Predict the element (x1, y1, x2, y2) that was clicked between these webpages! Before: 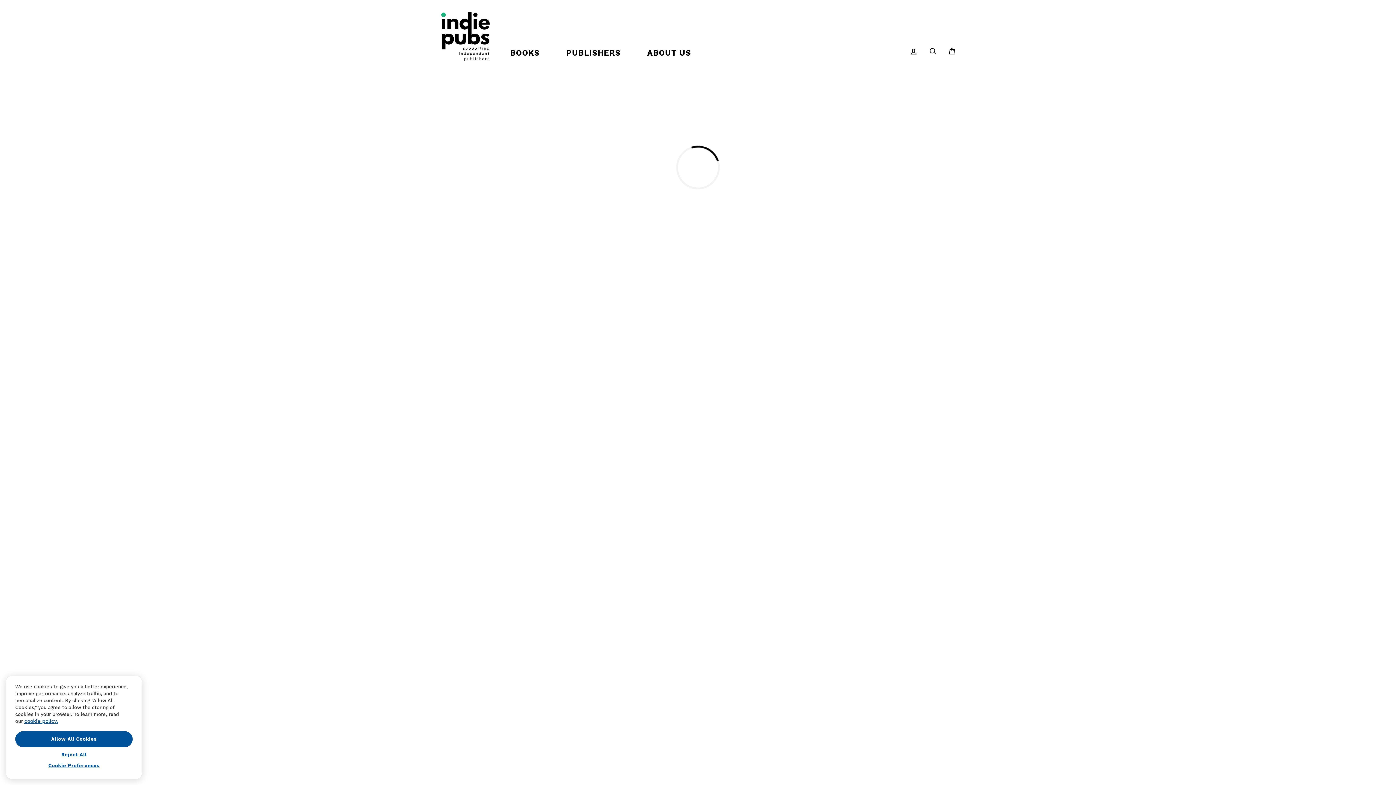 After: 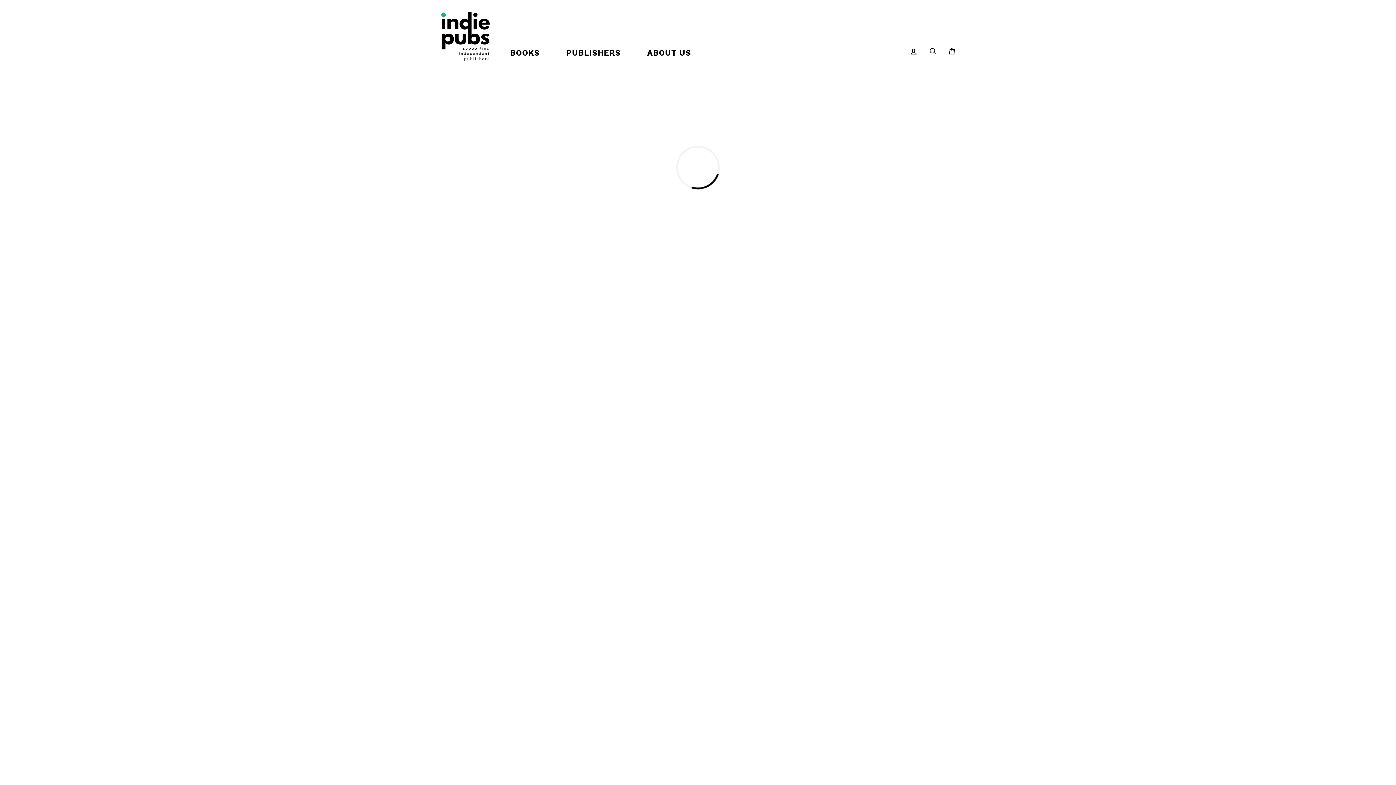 Action: label: Reject All bbox: (15, 750, 132, 765)